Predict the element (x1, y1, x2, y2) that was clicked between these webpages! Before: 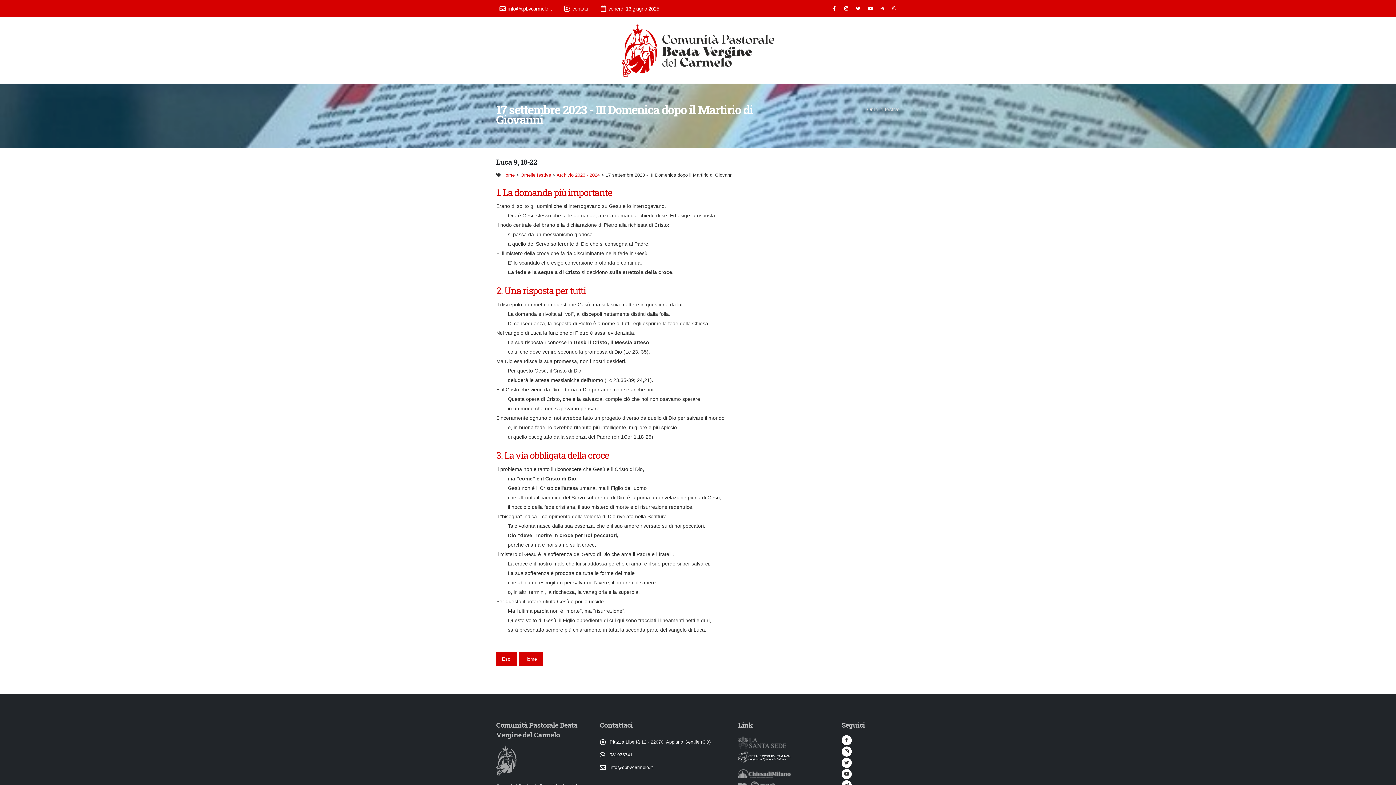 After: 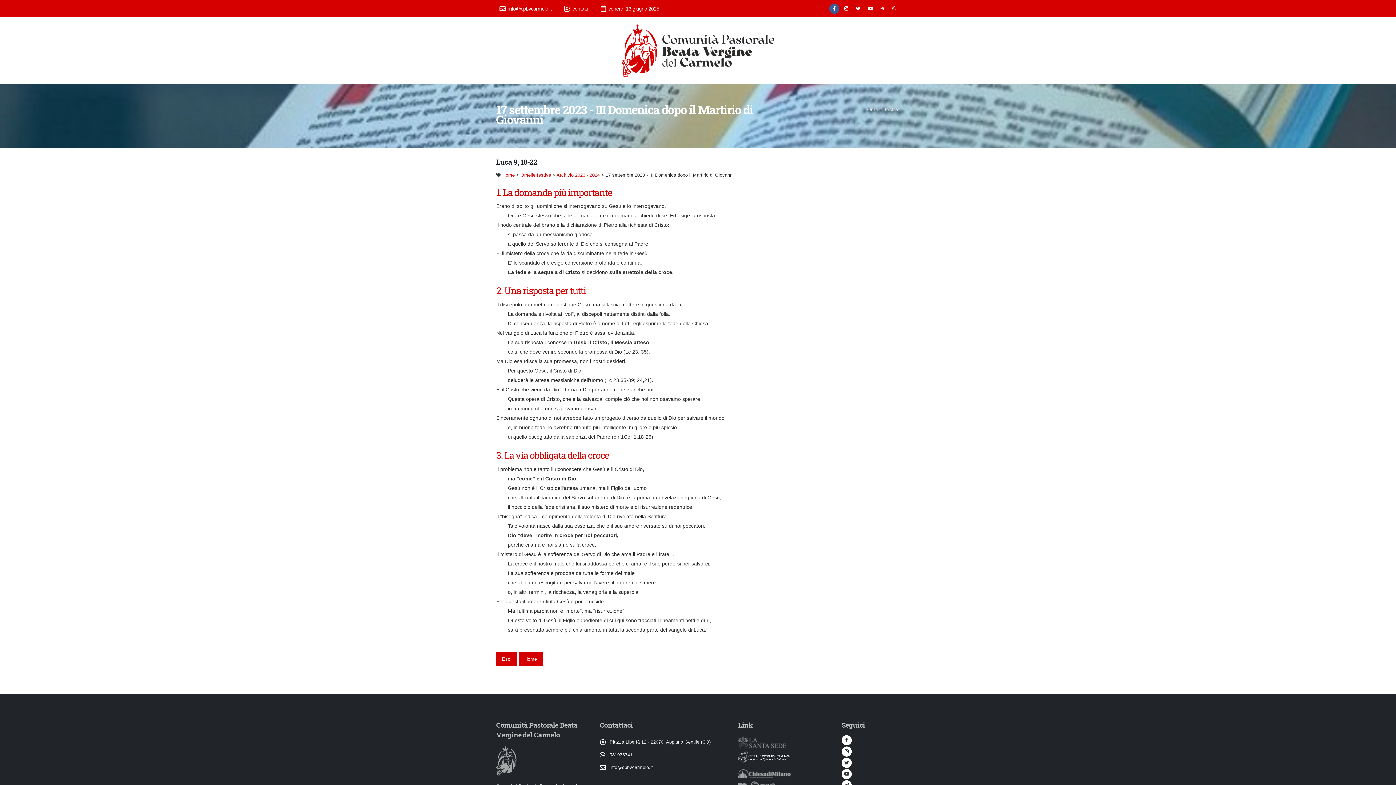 Action: bbox: (829, 3, 839, 13)